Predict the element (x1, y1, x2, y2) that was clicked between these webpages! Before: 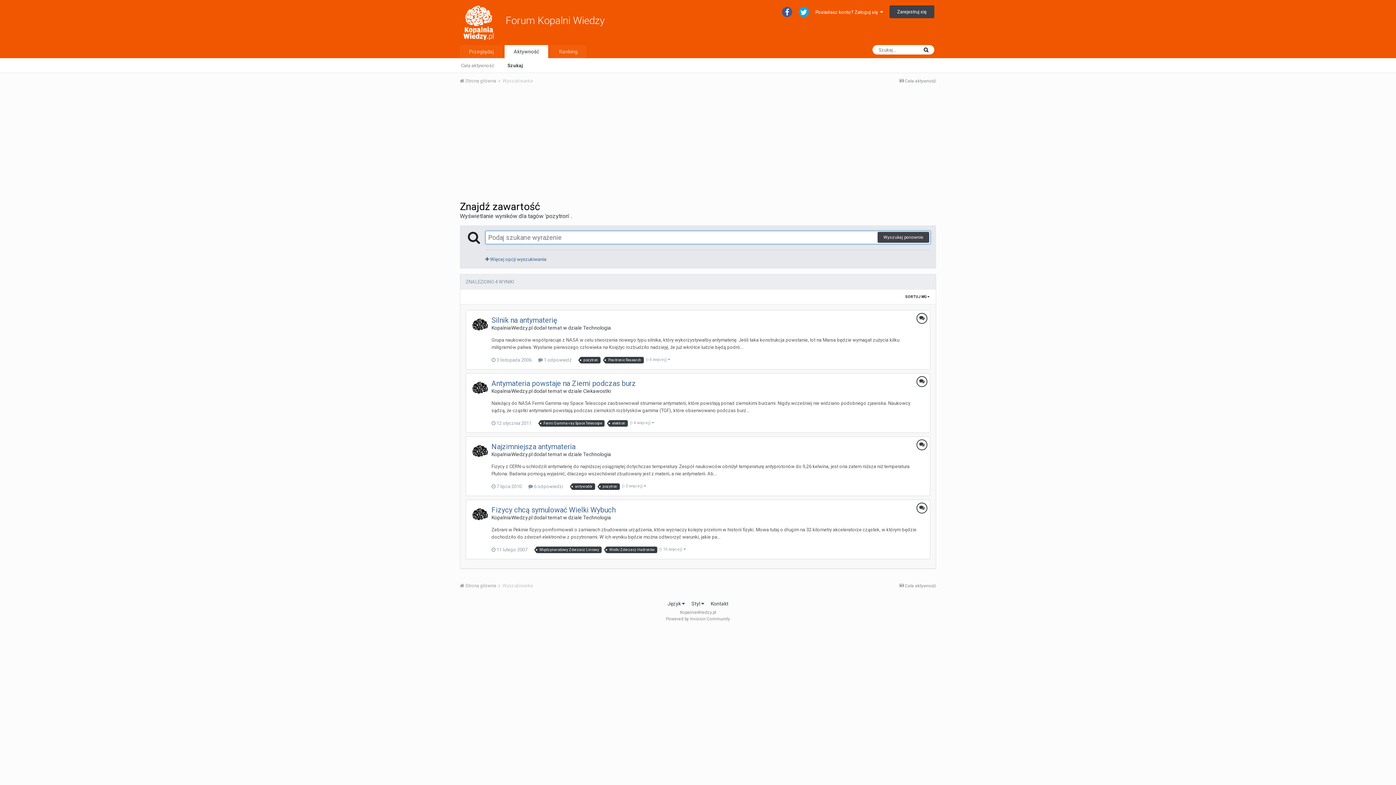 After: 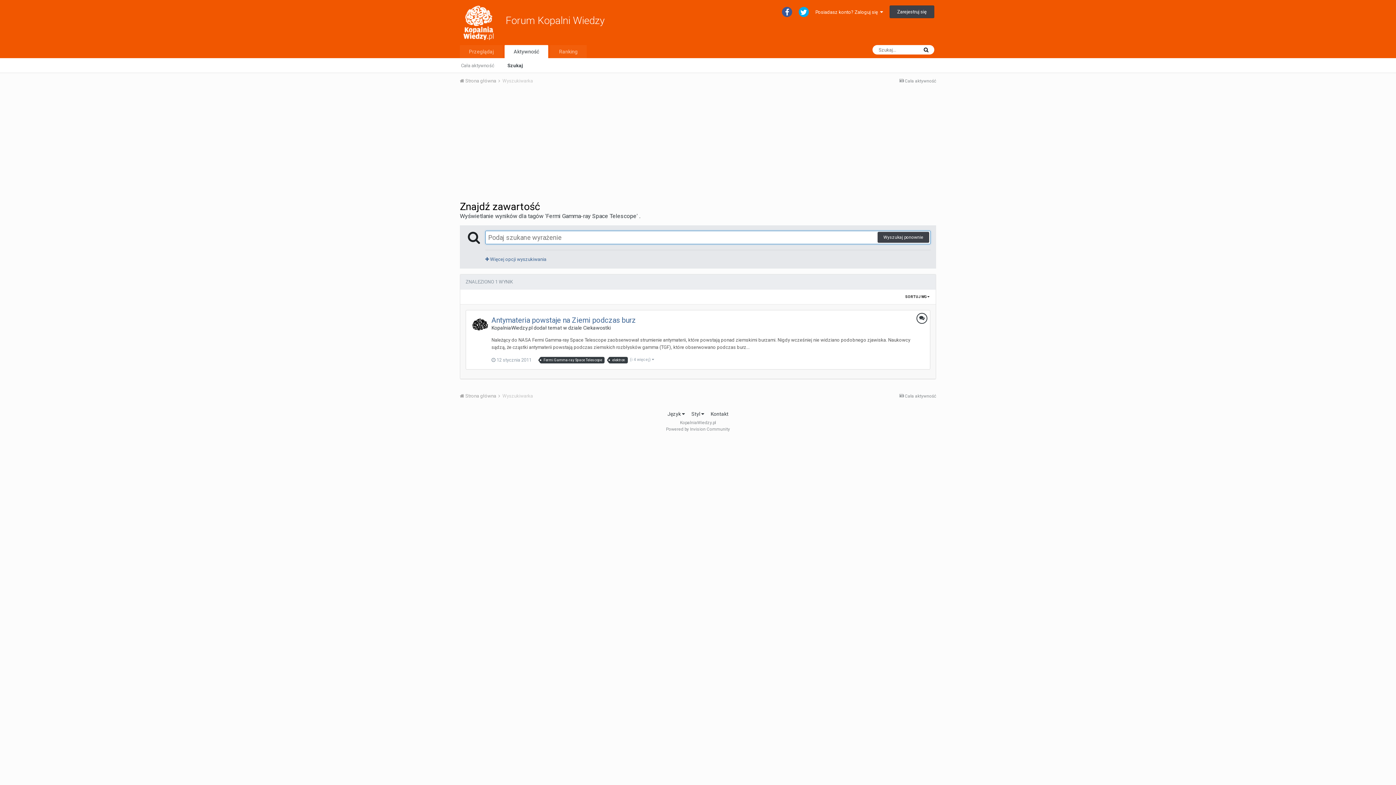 Action: bbox: (541, 420, 604, 427) label: Fermi Gamma-ray Space Telescope